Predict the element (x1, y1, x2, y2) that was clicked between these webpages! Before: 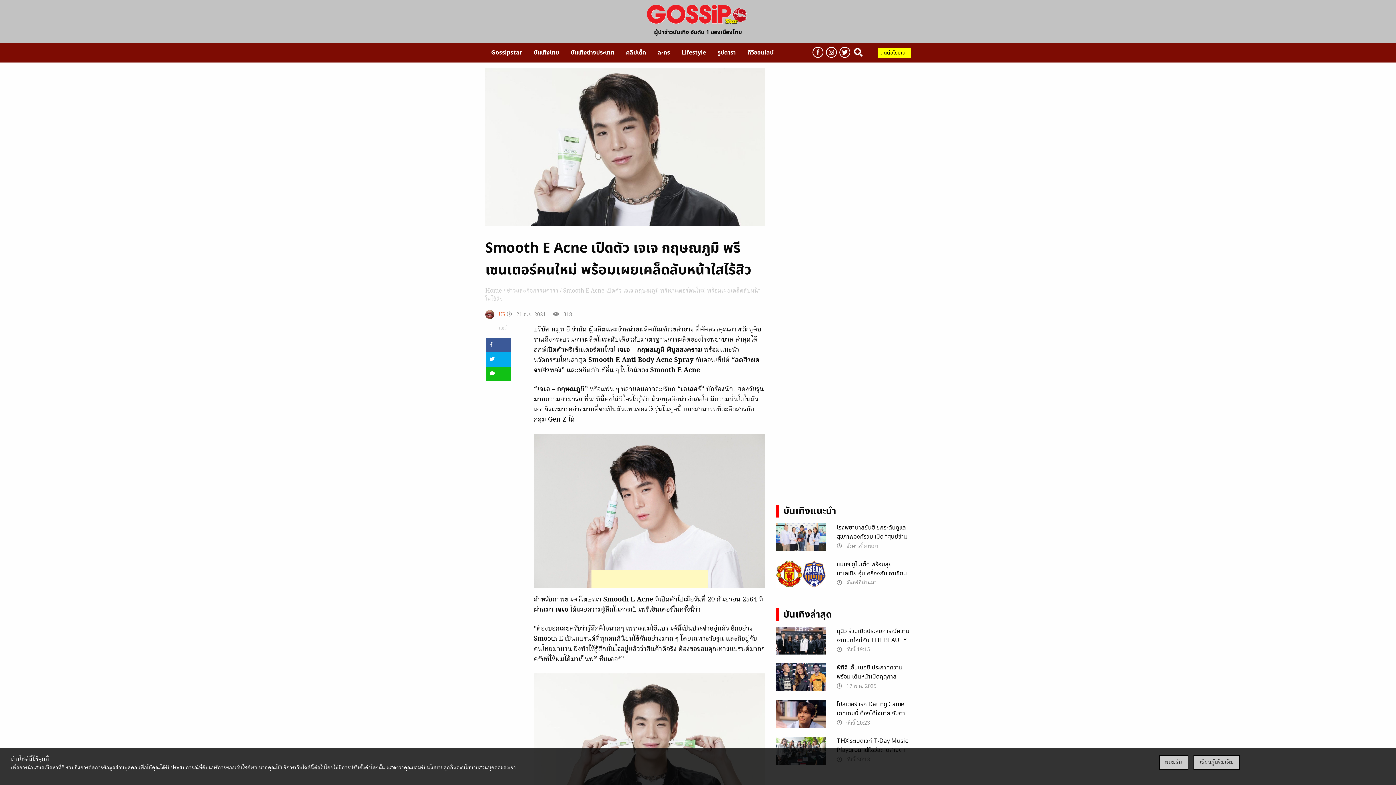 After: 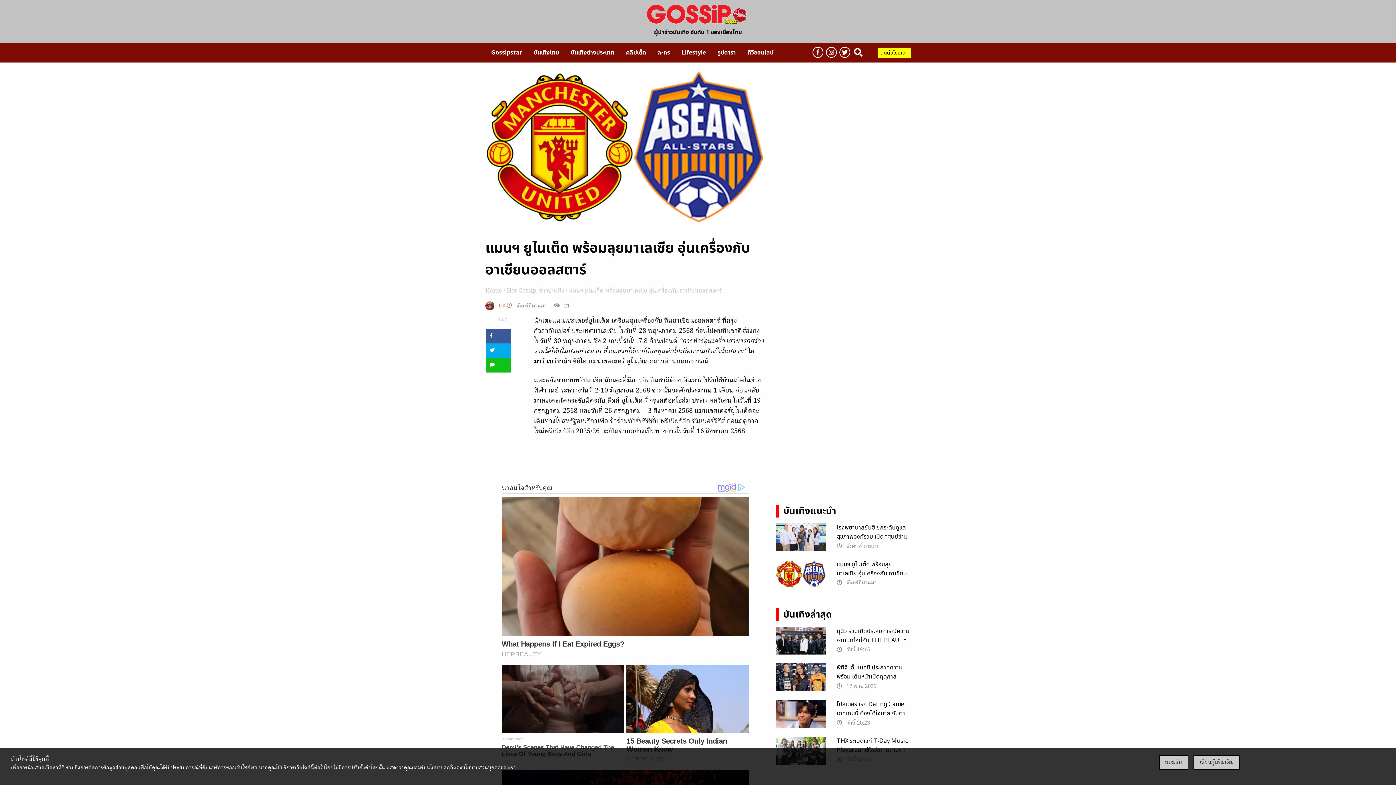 Action: bbox: (846, 579, 876, 587) label: จันทร์ที่ผ่านมา